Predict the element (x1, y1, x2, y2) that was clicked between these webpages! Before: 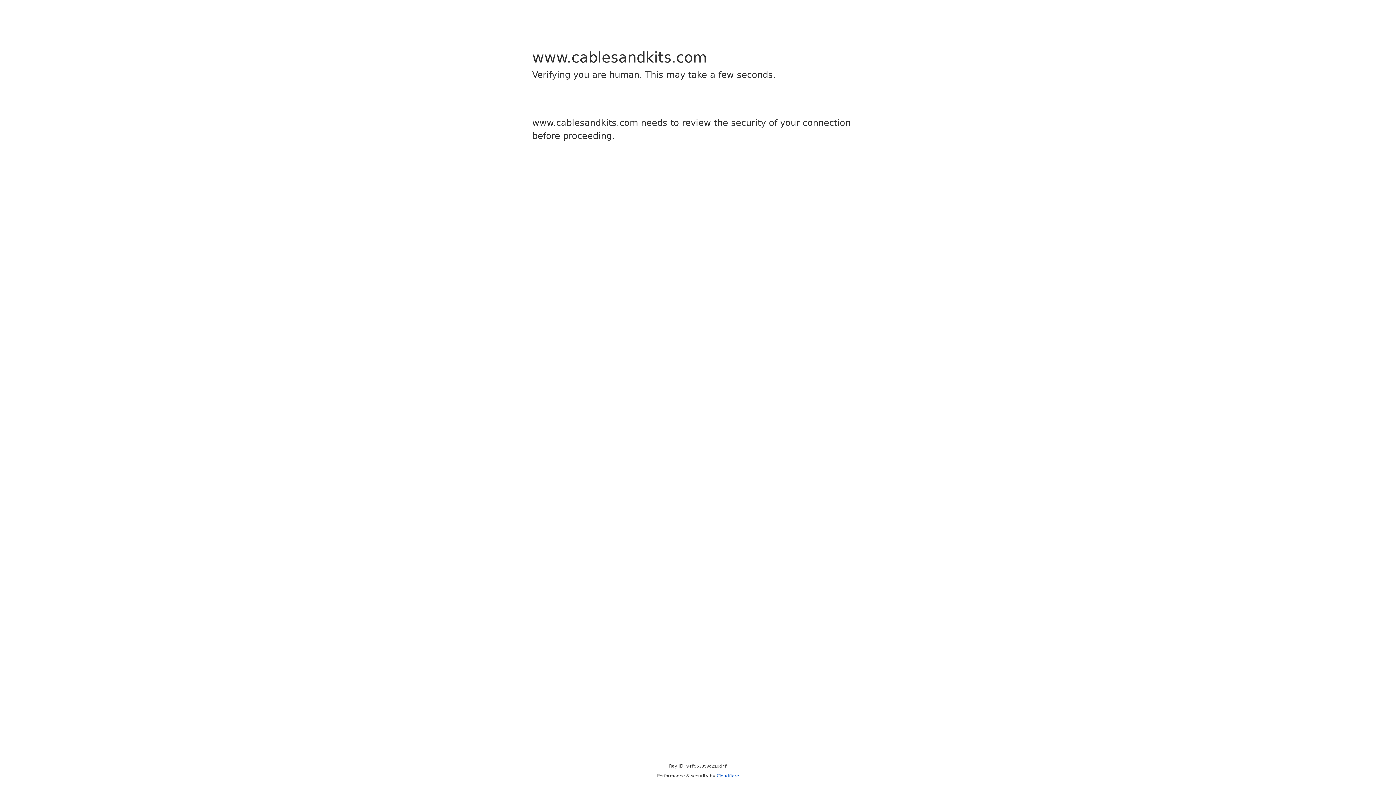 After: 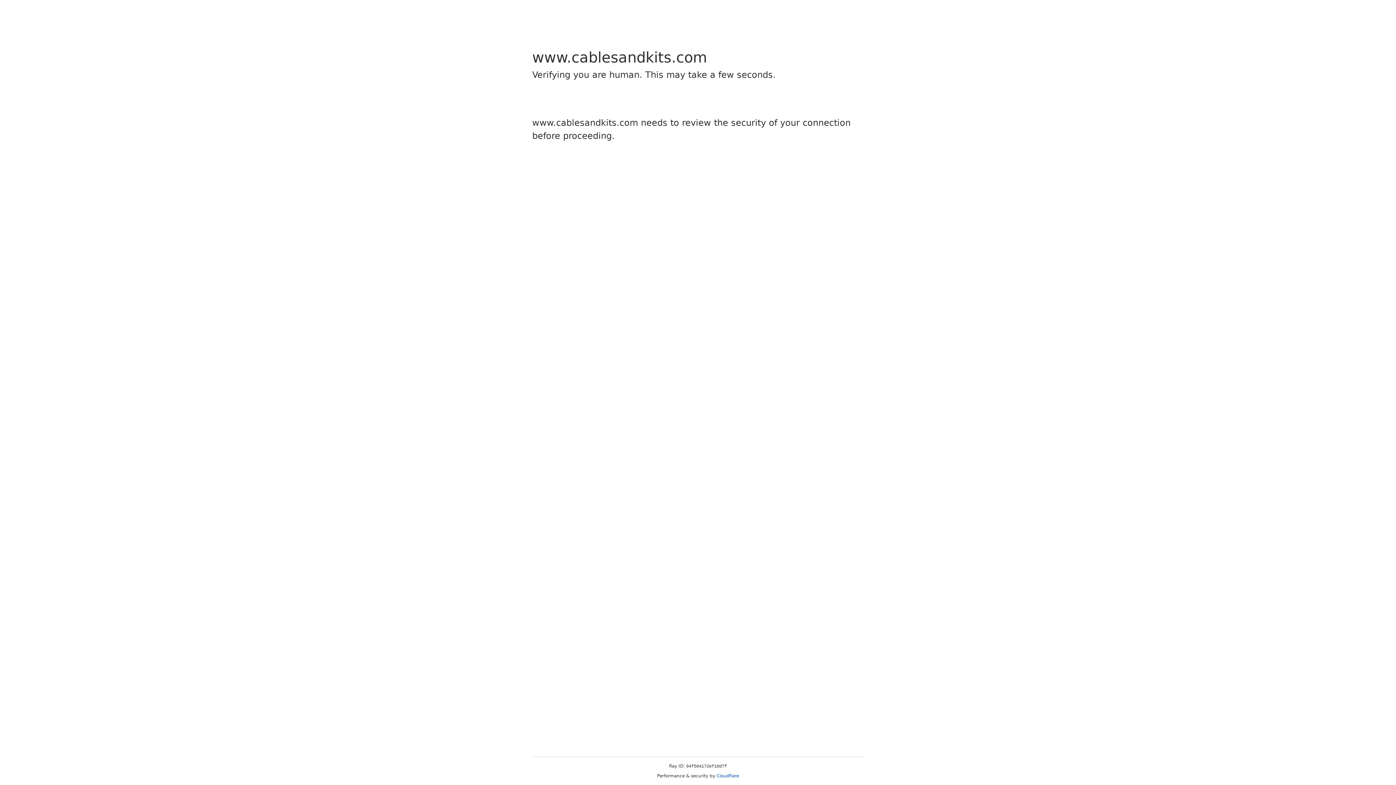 Action: label: Cloudflare bbox: (716, 773, 739, 778)